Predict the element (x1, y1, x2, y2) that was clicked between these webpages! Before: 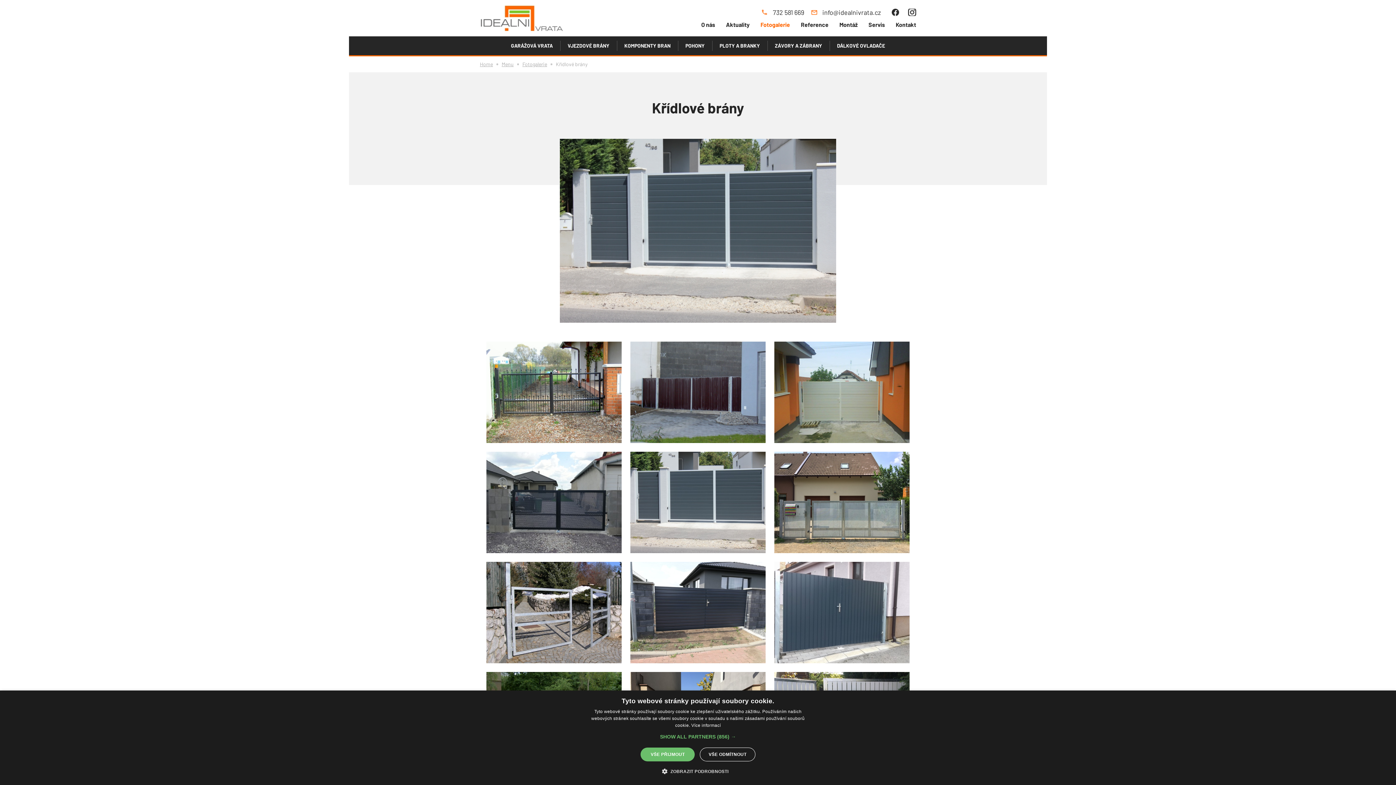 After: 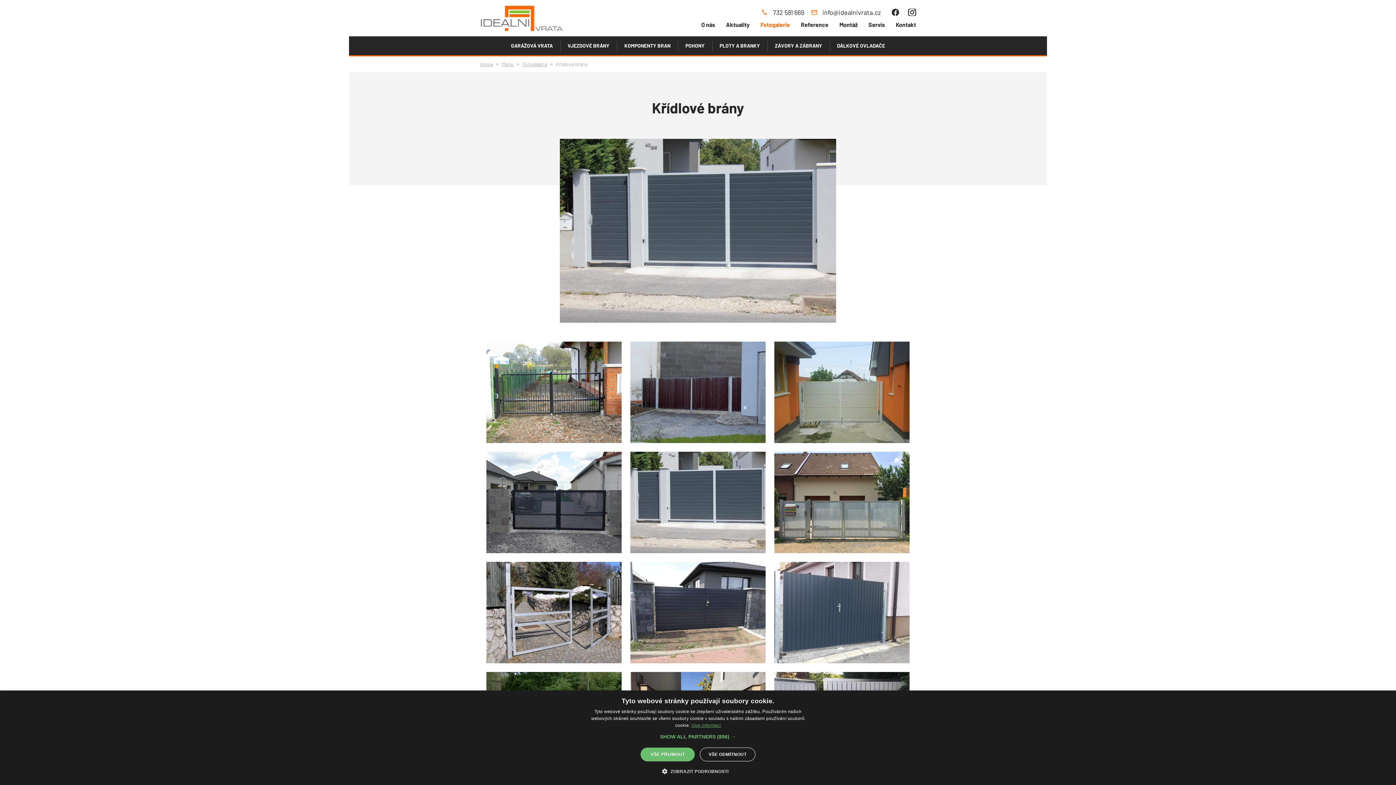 Action: label: Více informací, opens a new window bbox: (691, 723, 721, 728)